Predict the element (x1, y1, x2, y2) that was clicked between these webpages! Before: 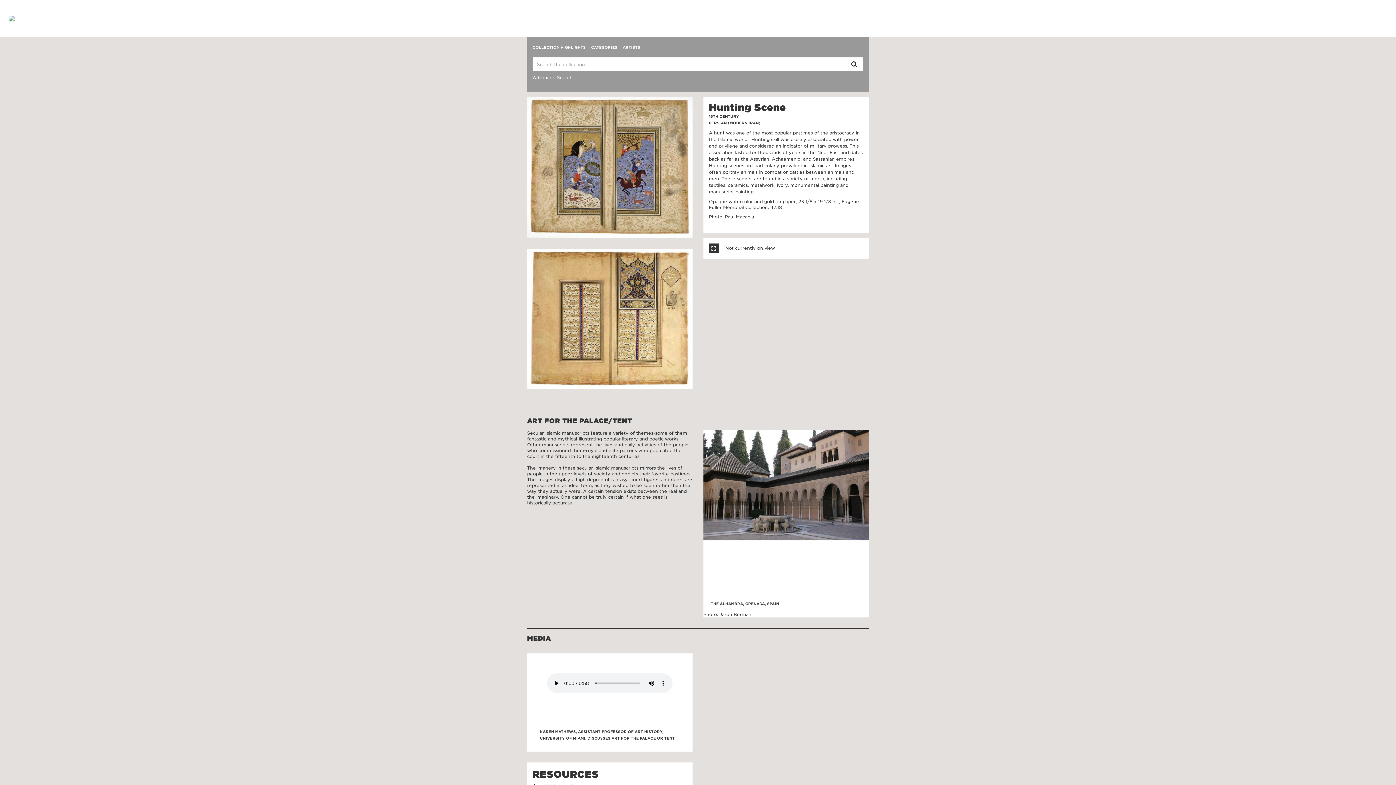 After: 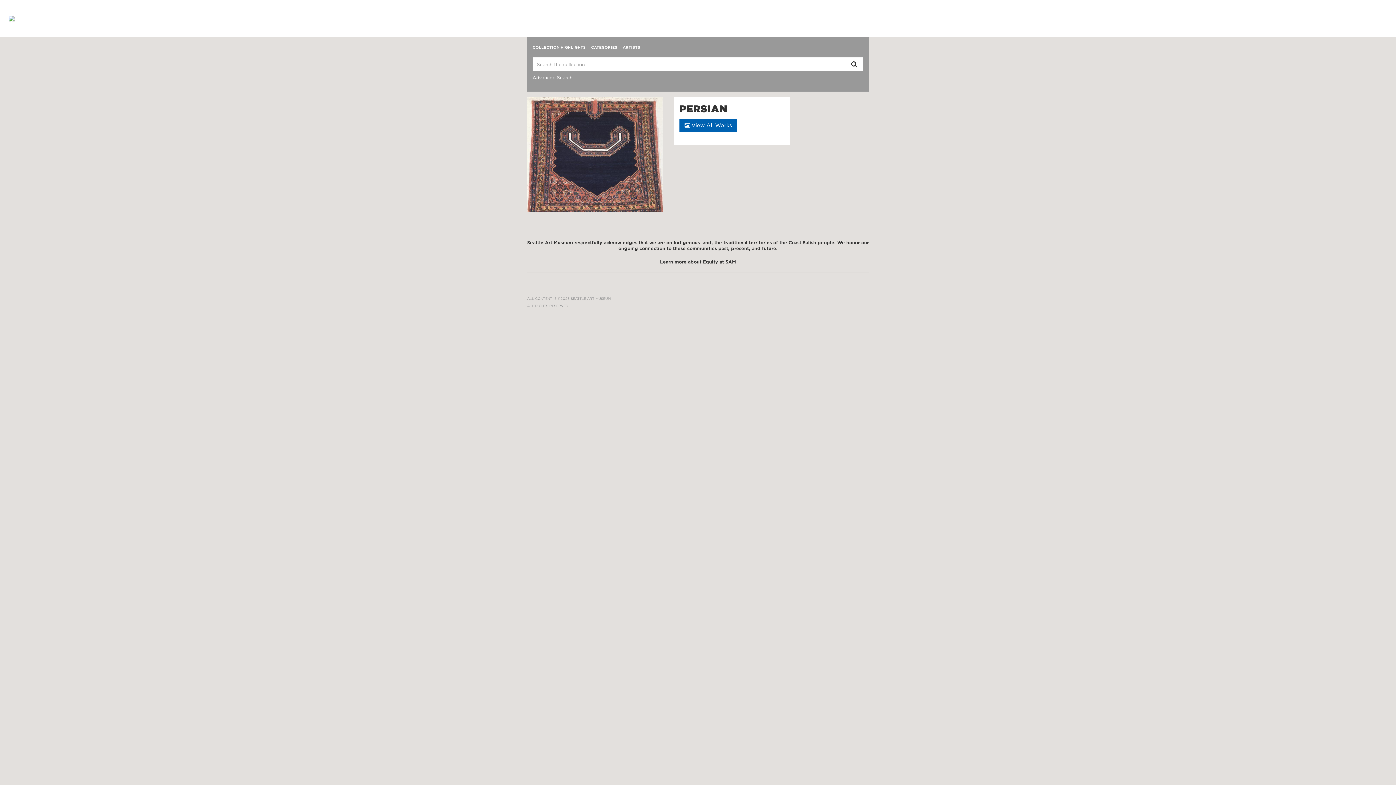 Action: bbox: (709, 120, 760, 125) label: PERSIAN (MODERN IRAN)